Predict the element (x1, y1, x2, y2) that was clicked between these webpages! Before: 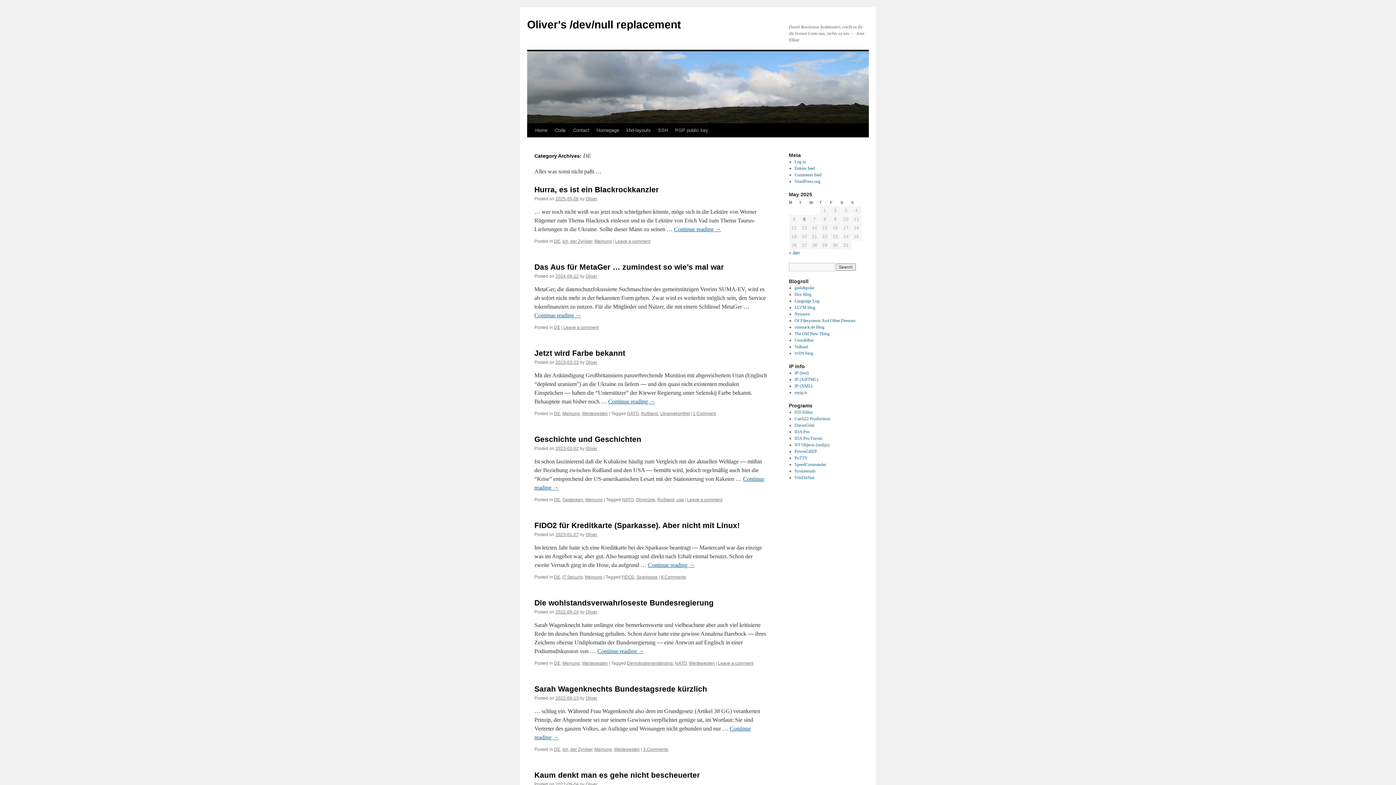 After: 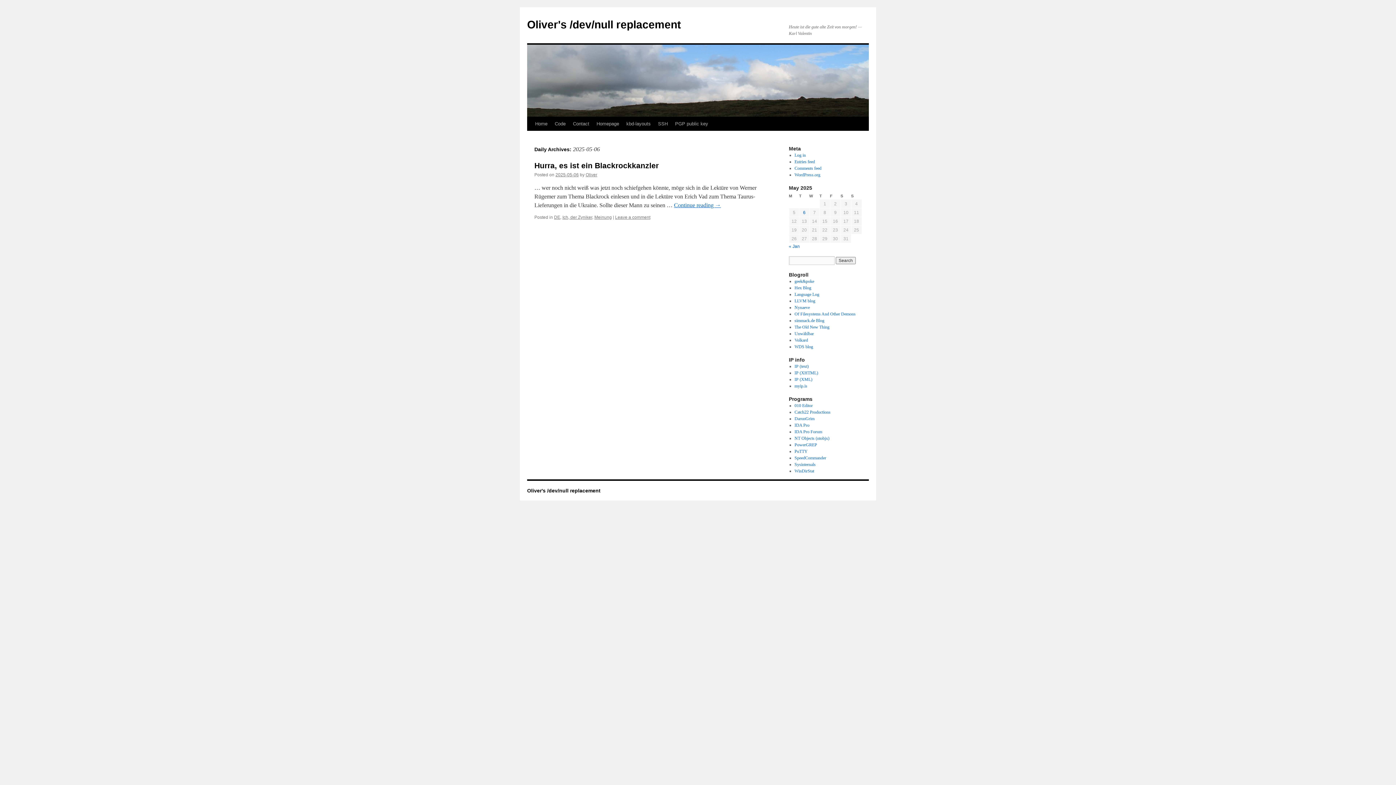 Action: label: Posts published on May 6, 2025 bbox: (803, 216, 805, 221)